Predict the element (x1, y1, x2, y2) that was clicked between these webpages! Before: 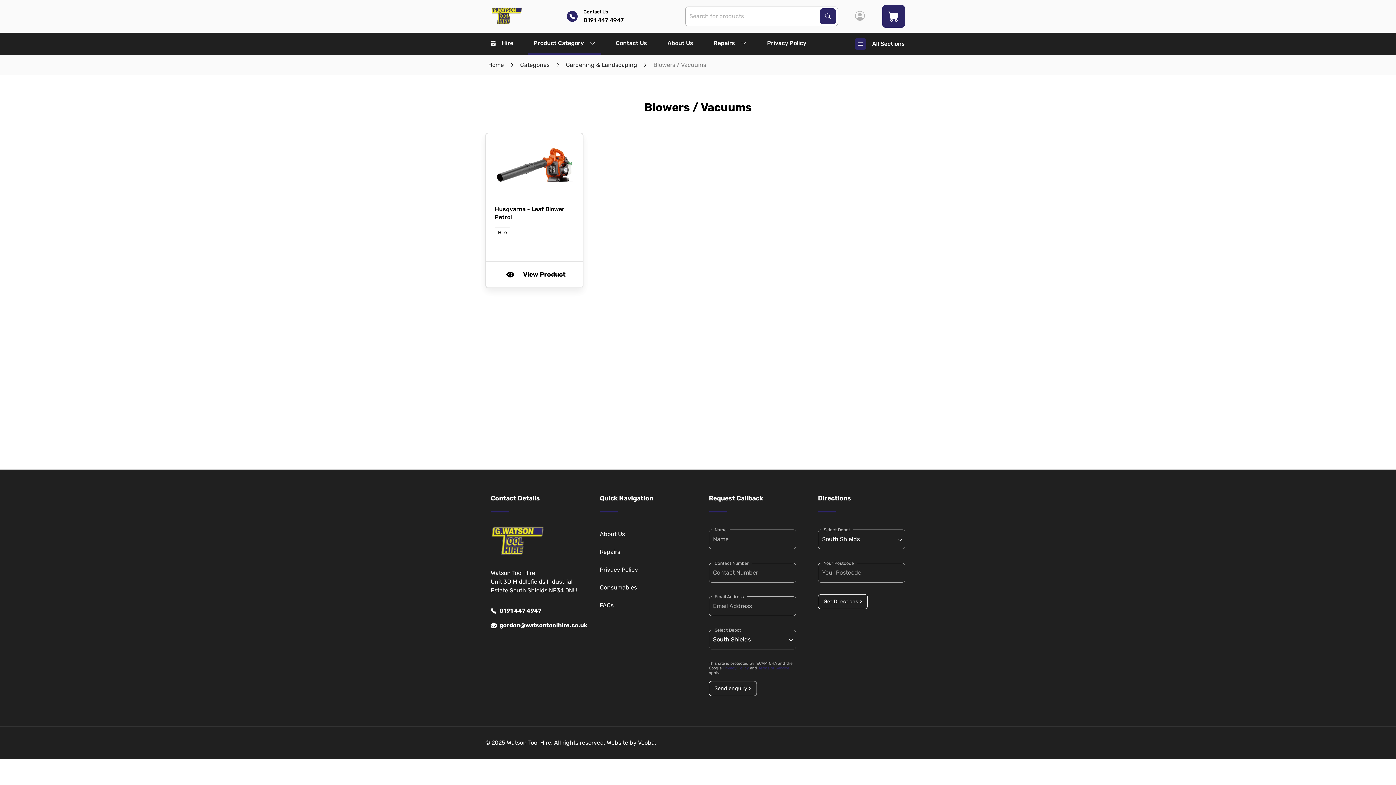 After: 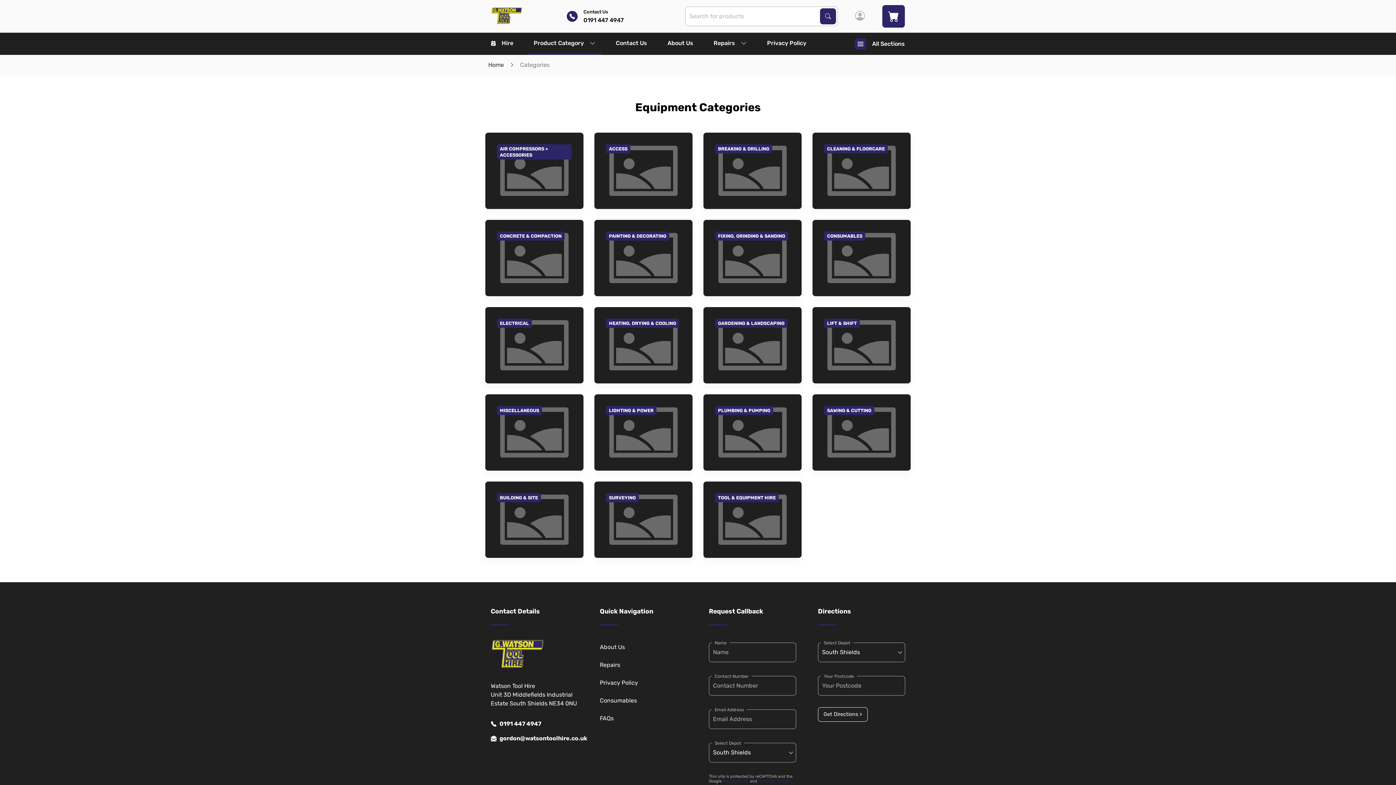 Action: bbox: (528, 32, 601, 54) label: Product Category